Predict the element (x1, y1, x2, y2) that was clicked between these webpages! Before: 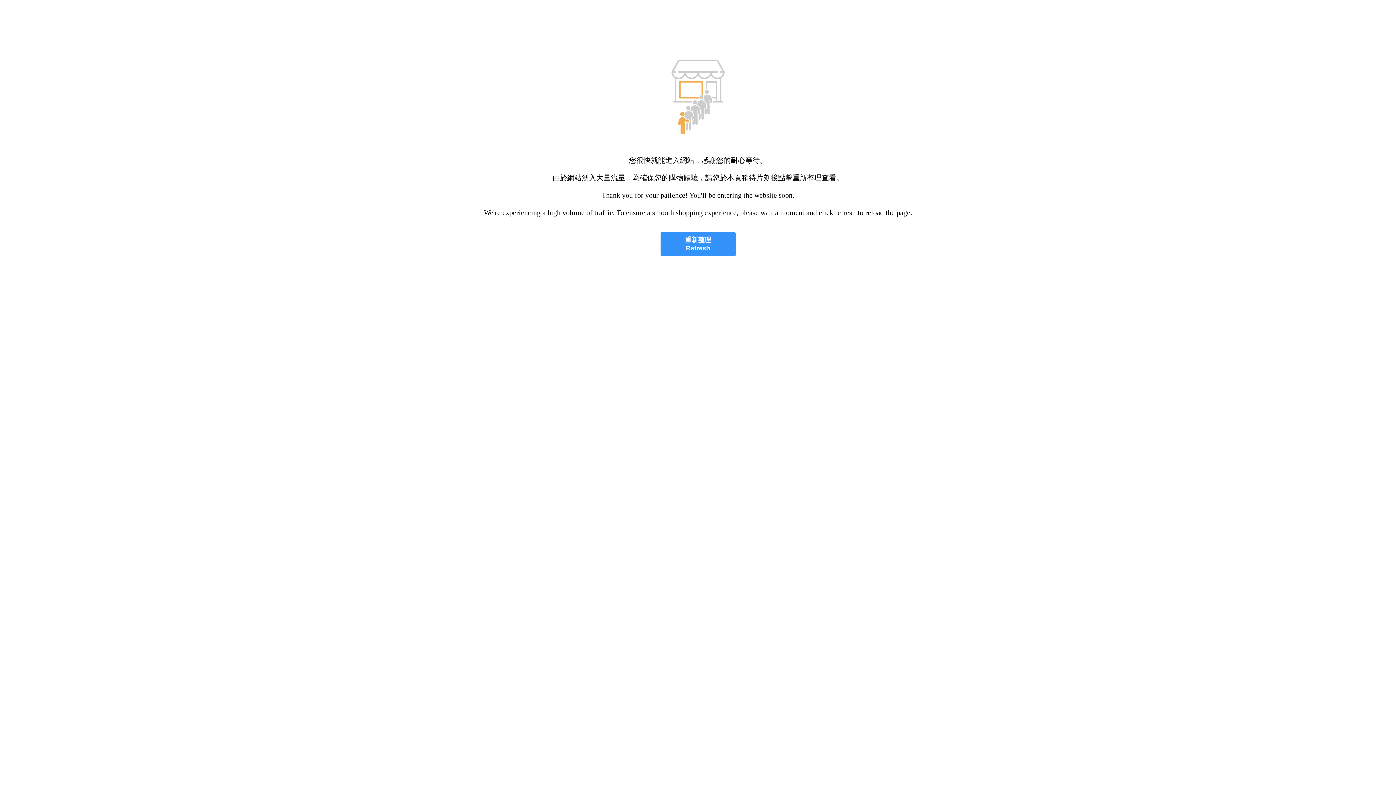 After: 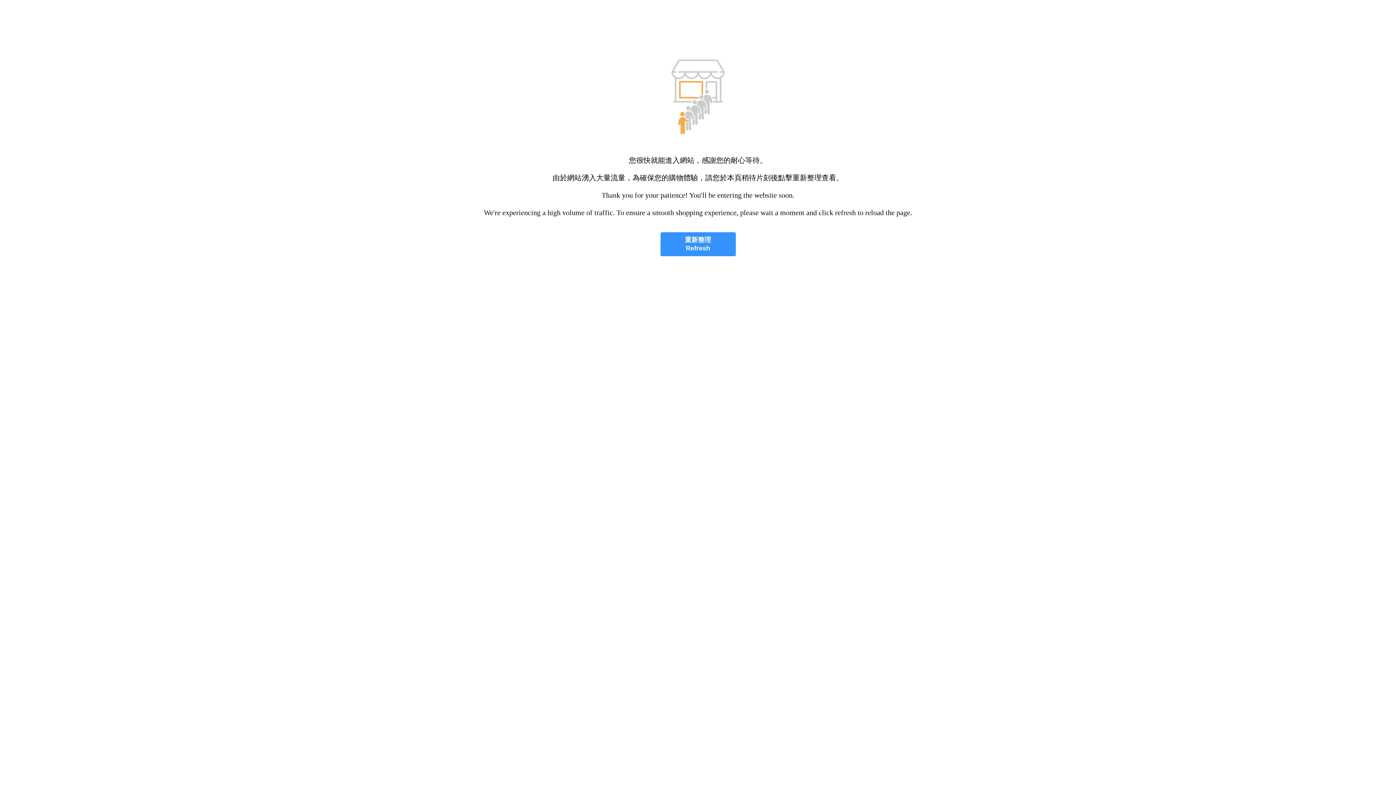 Action: bbox: (660, 232, 735, 256) label: 重新整理
Refresh